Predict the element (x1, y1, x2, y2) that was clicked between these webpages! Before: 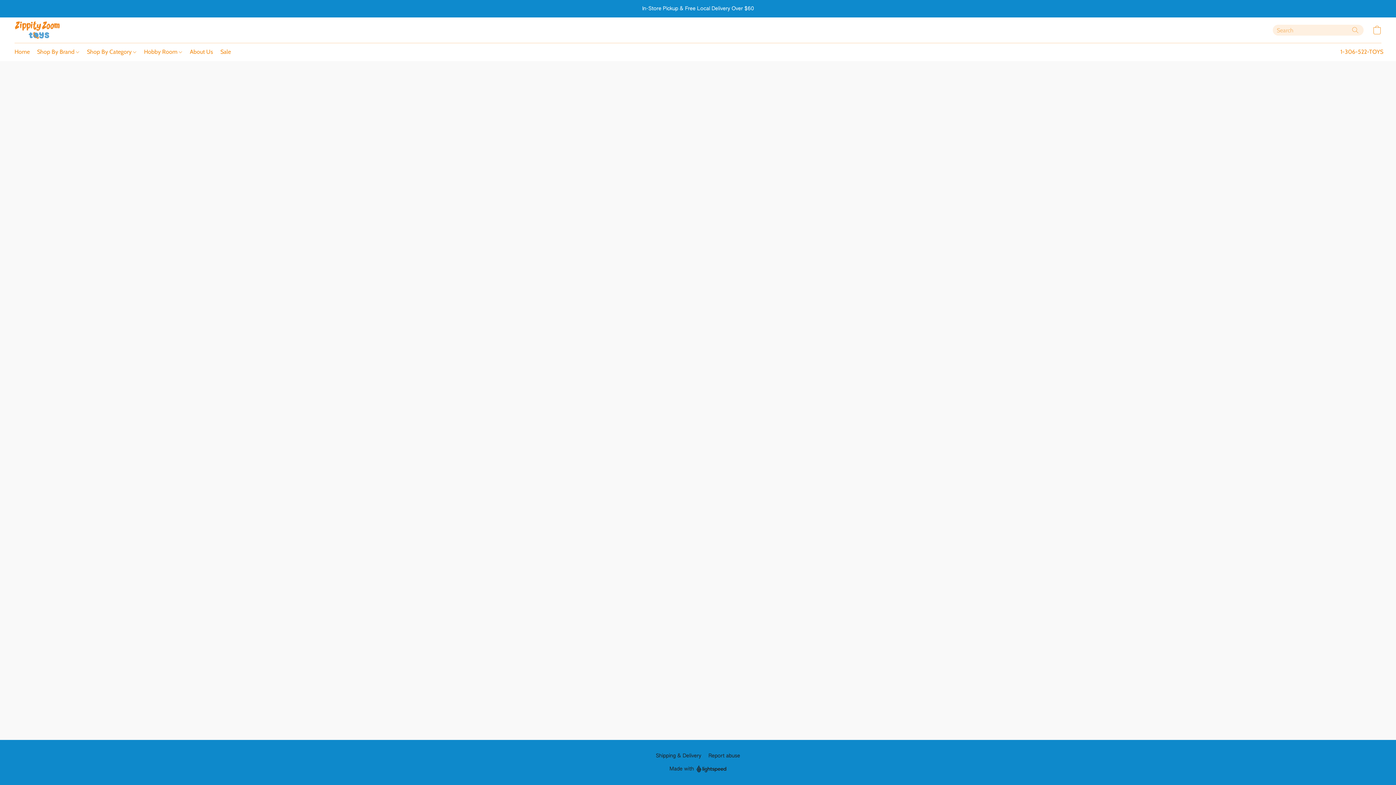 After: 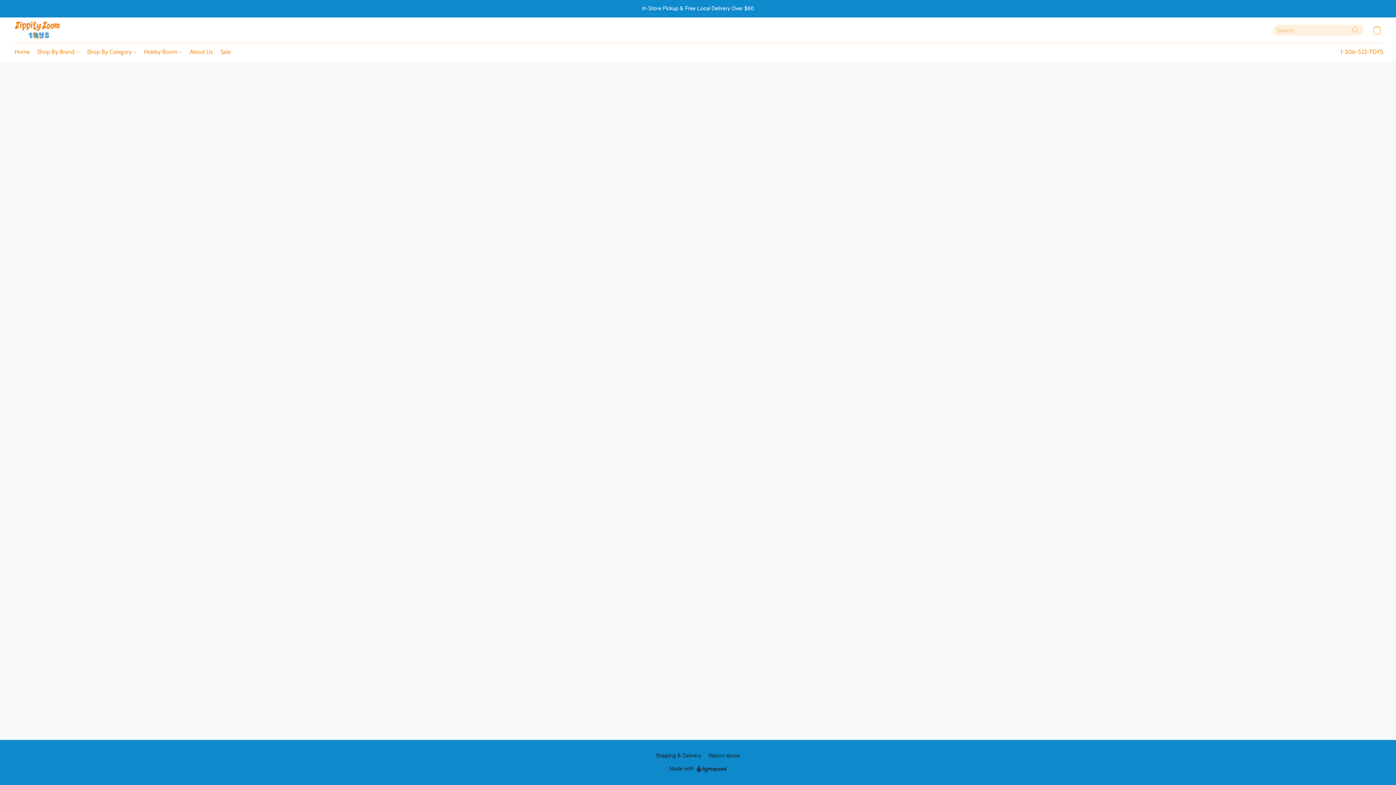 Action: label: Sale bbox: (216, 45, 230, 58)